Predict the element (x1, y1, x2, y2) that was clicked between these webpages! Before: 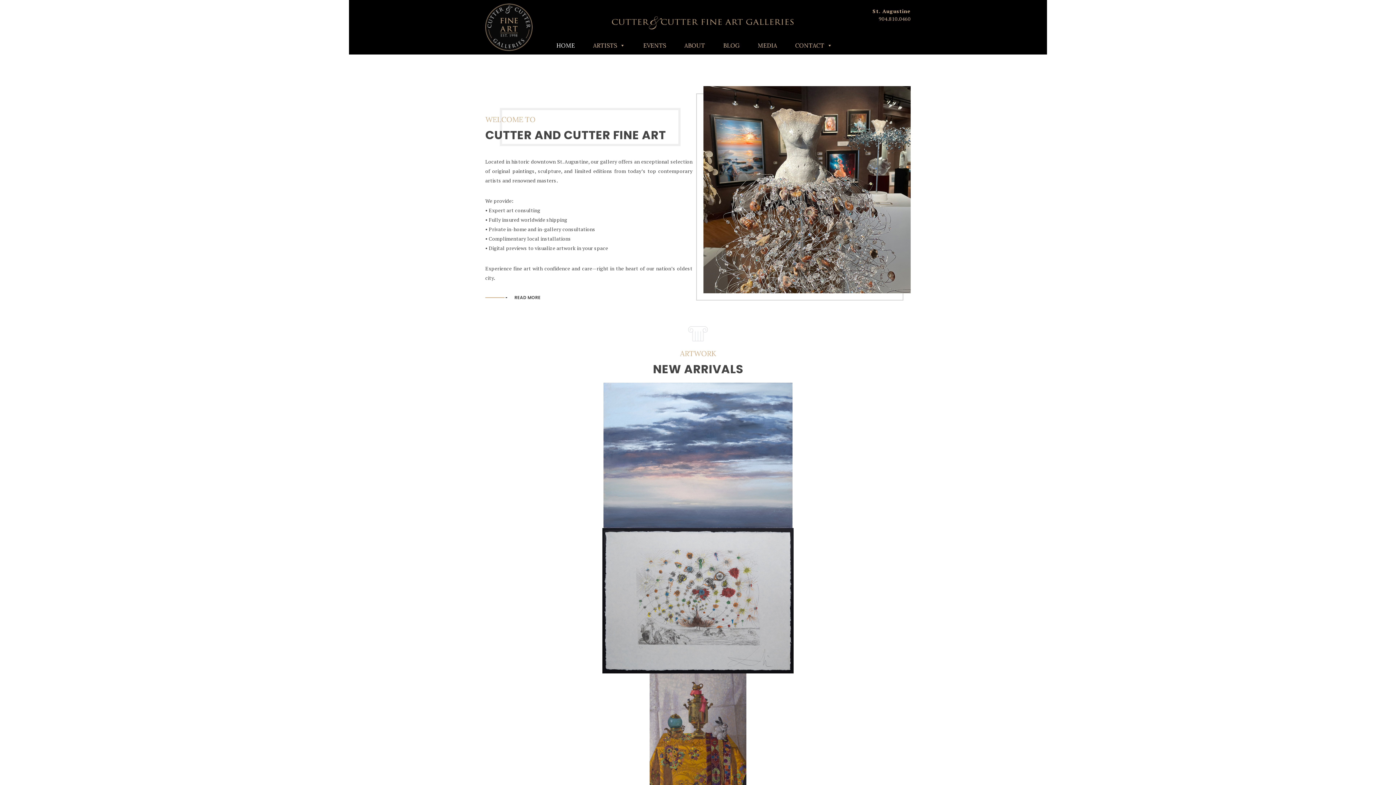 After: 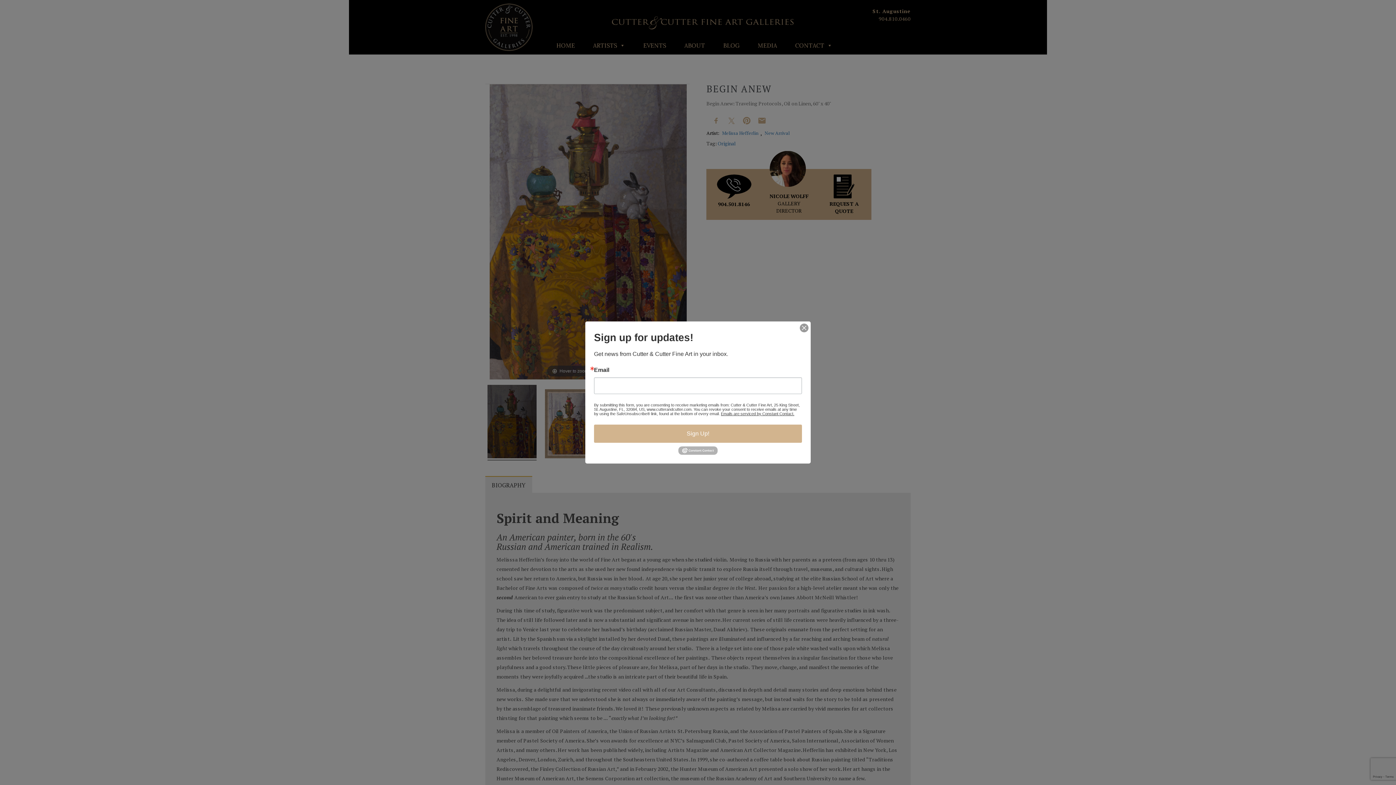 Action: bbox: (490, 673, 905, 819) label: BEGIN ANEW


VIEW ARTWORK